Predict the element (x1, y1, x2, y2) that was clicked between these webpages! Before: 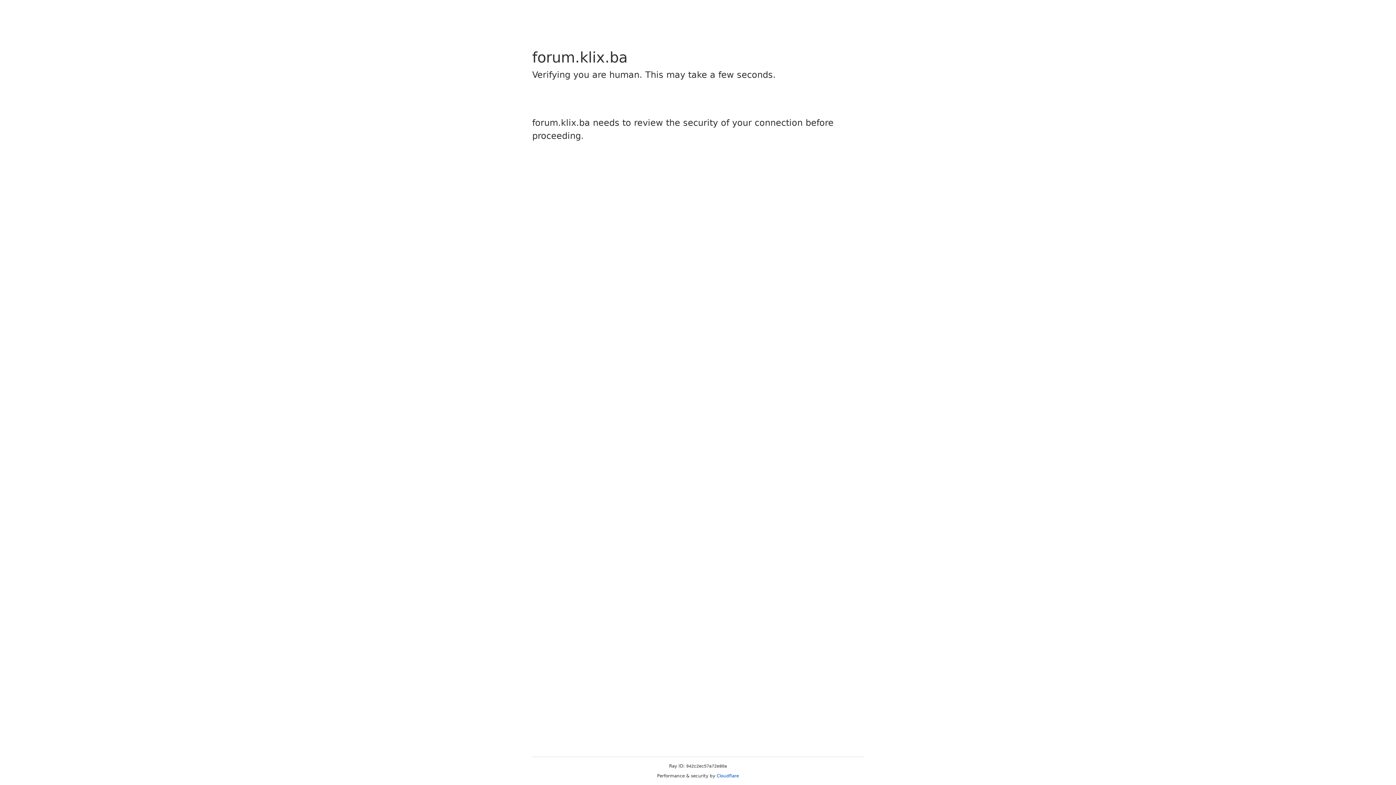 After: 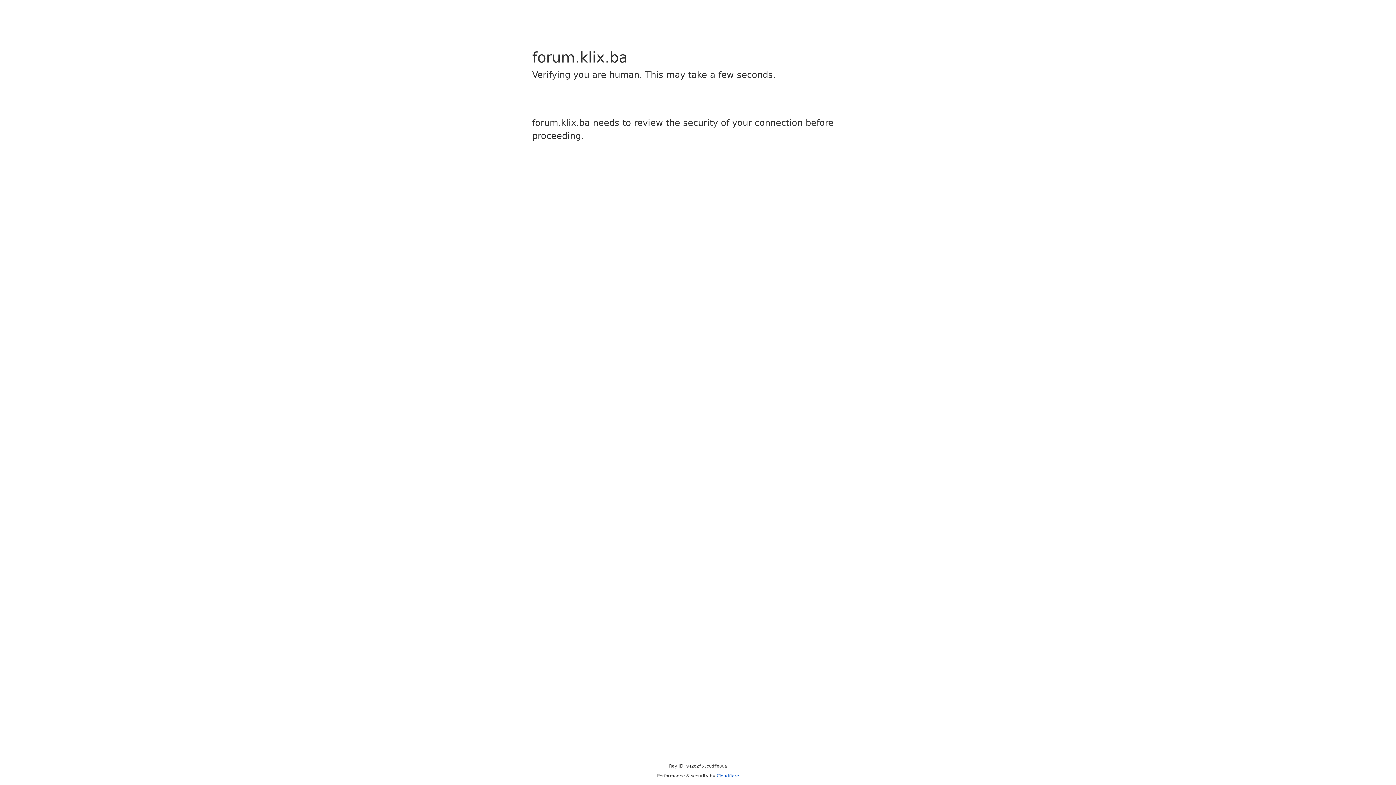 Action: bbox: (716, 773, 739, 778) label: Cloudflare